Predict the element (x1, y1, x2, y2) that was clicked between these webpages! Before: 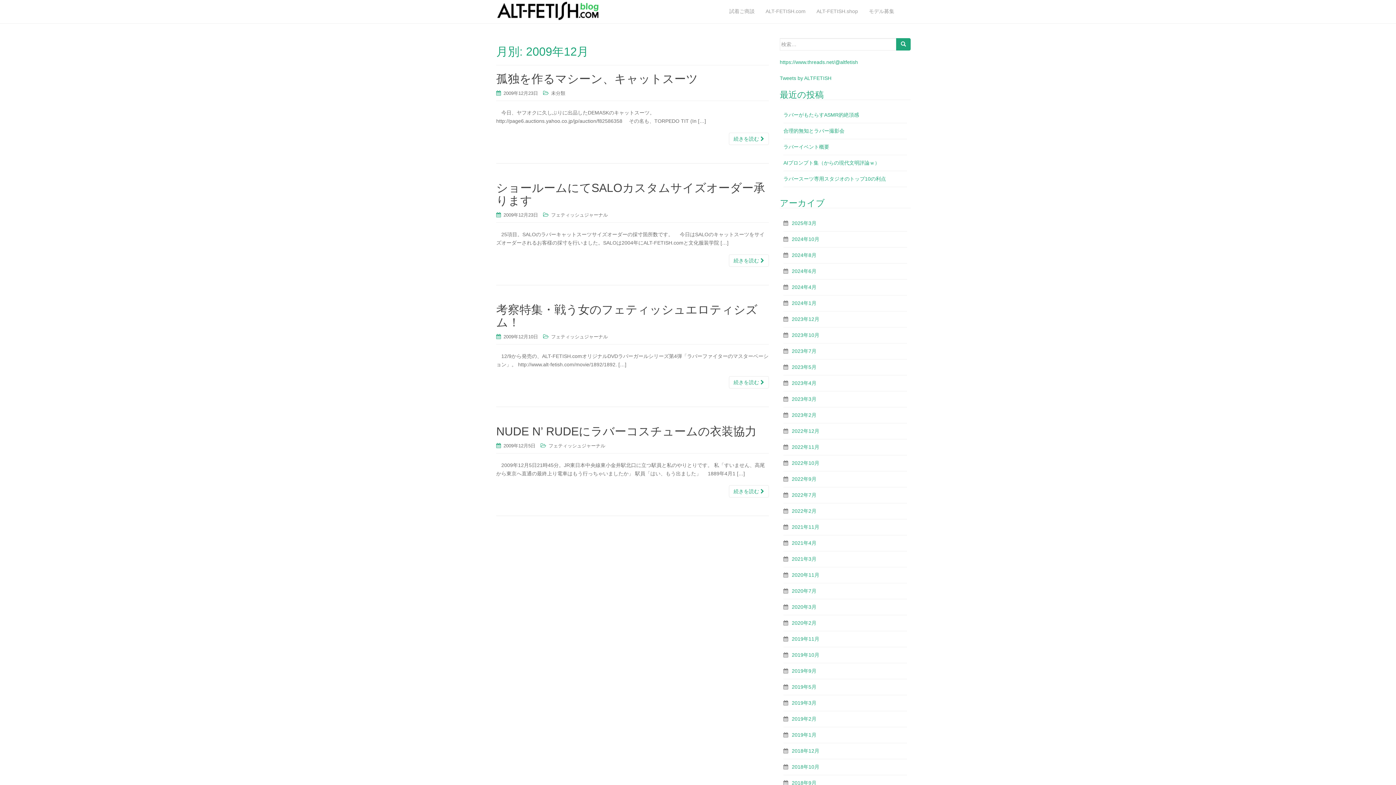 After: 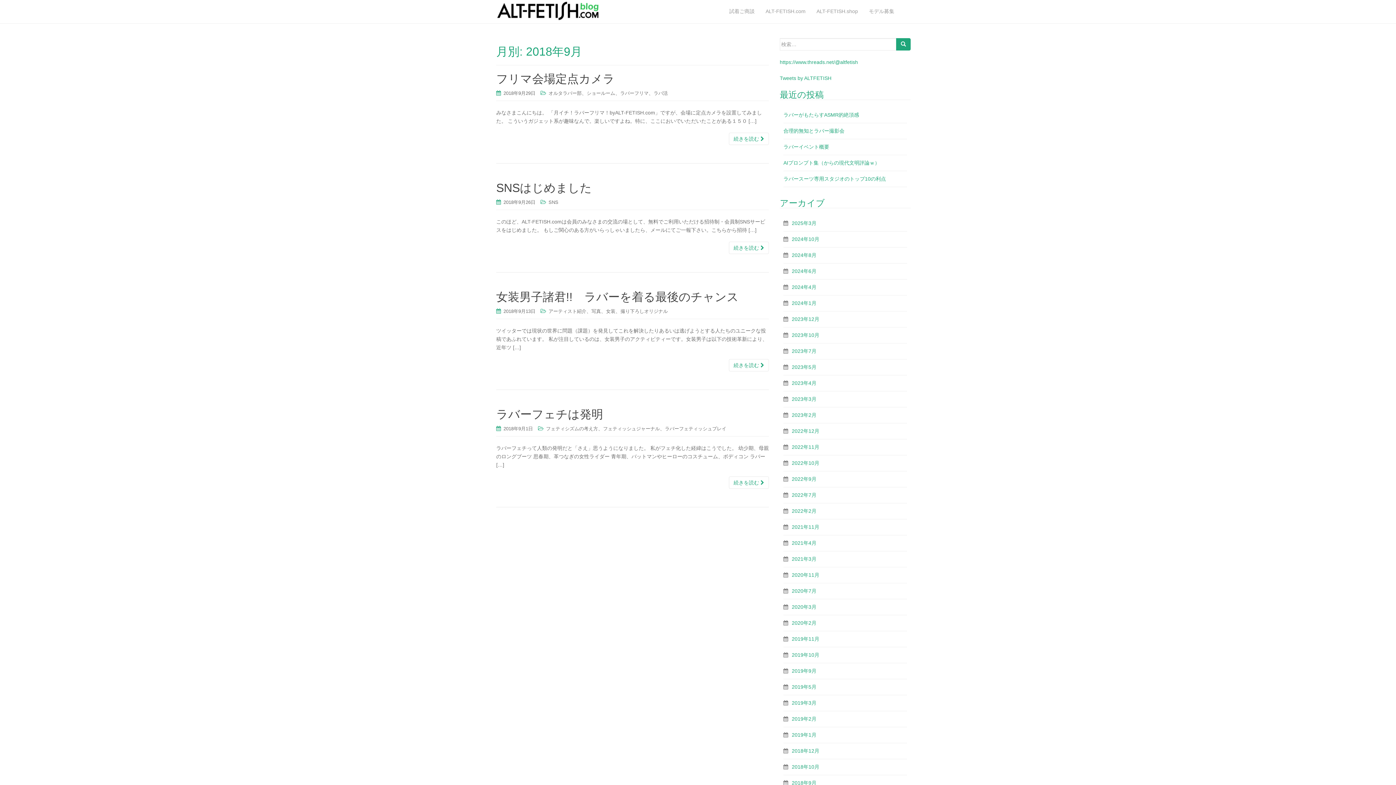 Action: label: 2018年9月 bbox: (792, 780, 816, 786)